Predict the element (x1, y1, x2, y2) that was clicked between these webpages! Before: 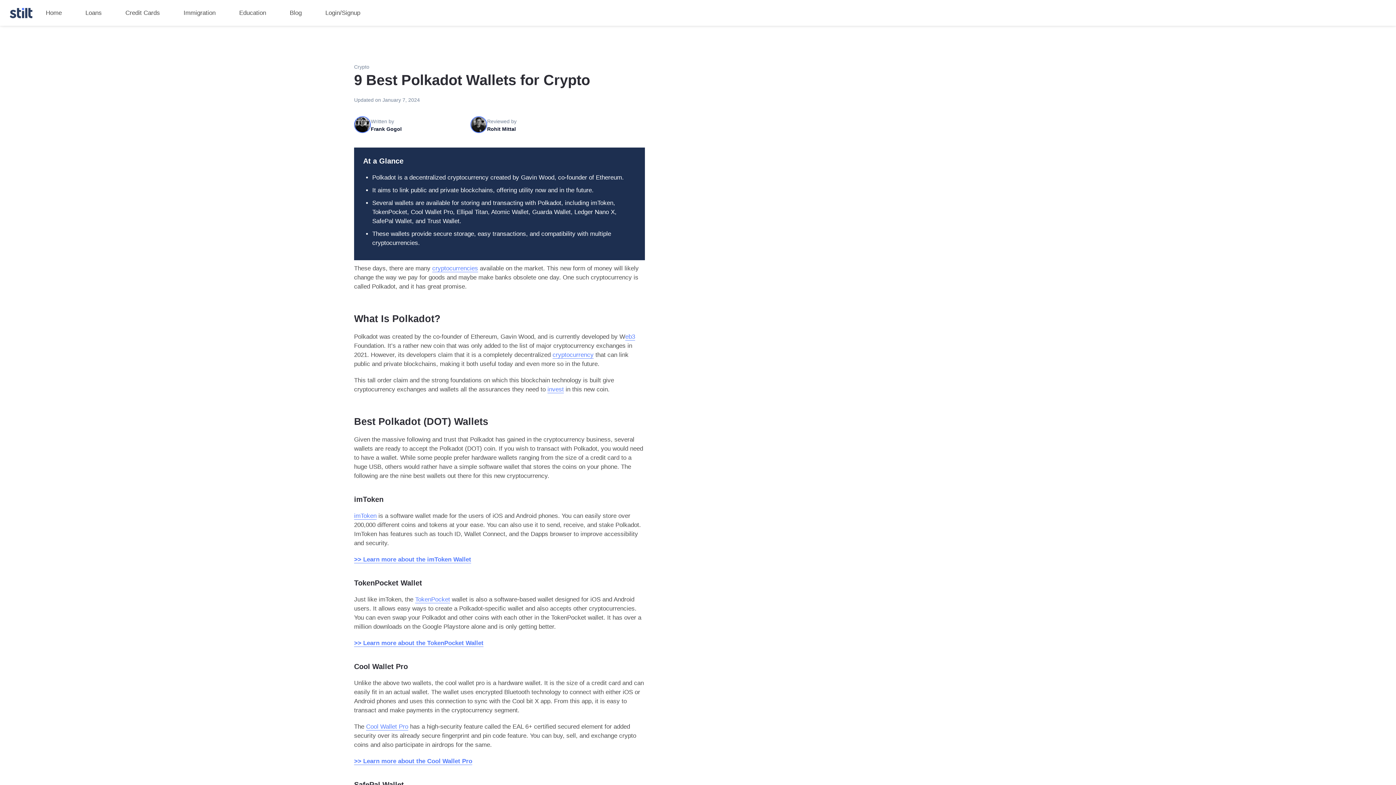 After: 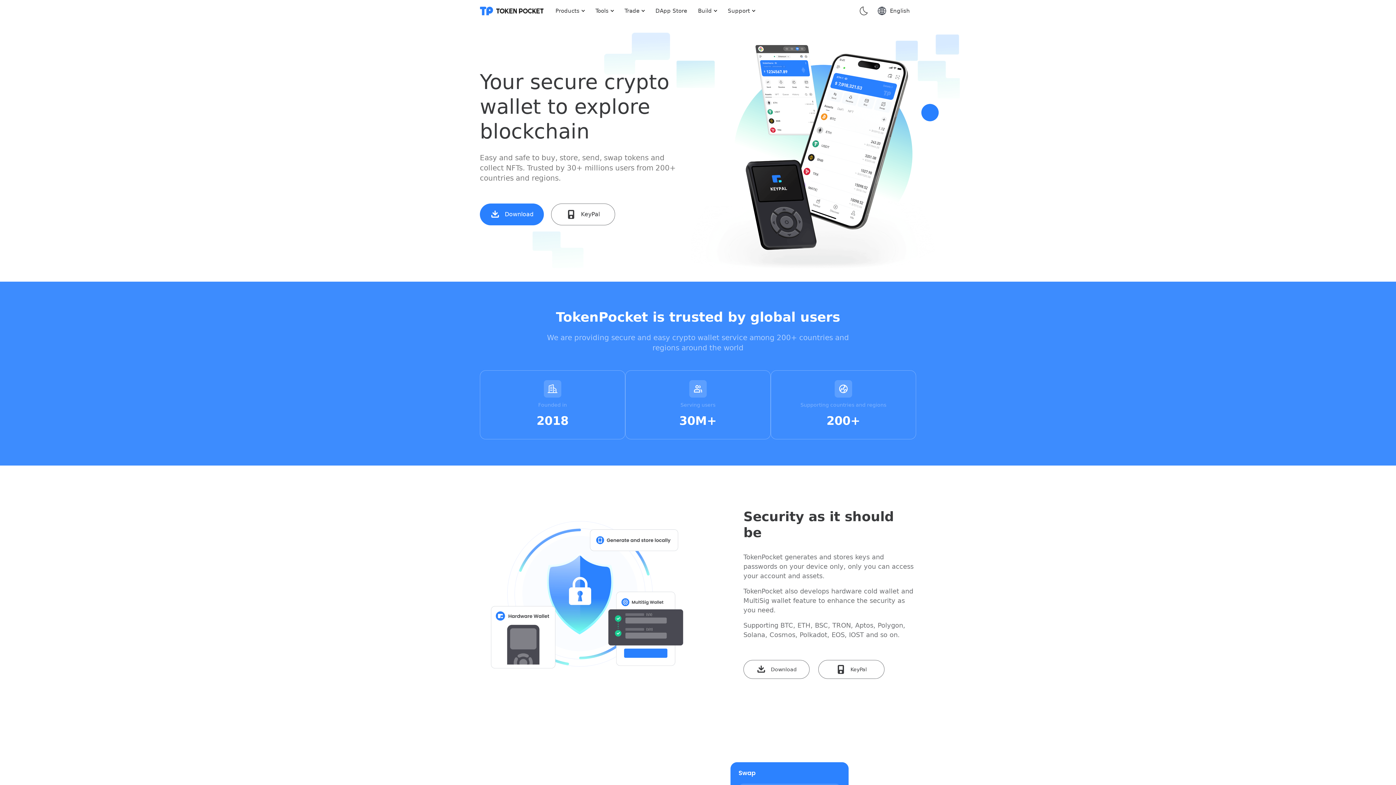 Action: label: TokenPocket bbox: (415, 596, 450, 603)